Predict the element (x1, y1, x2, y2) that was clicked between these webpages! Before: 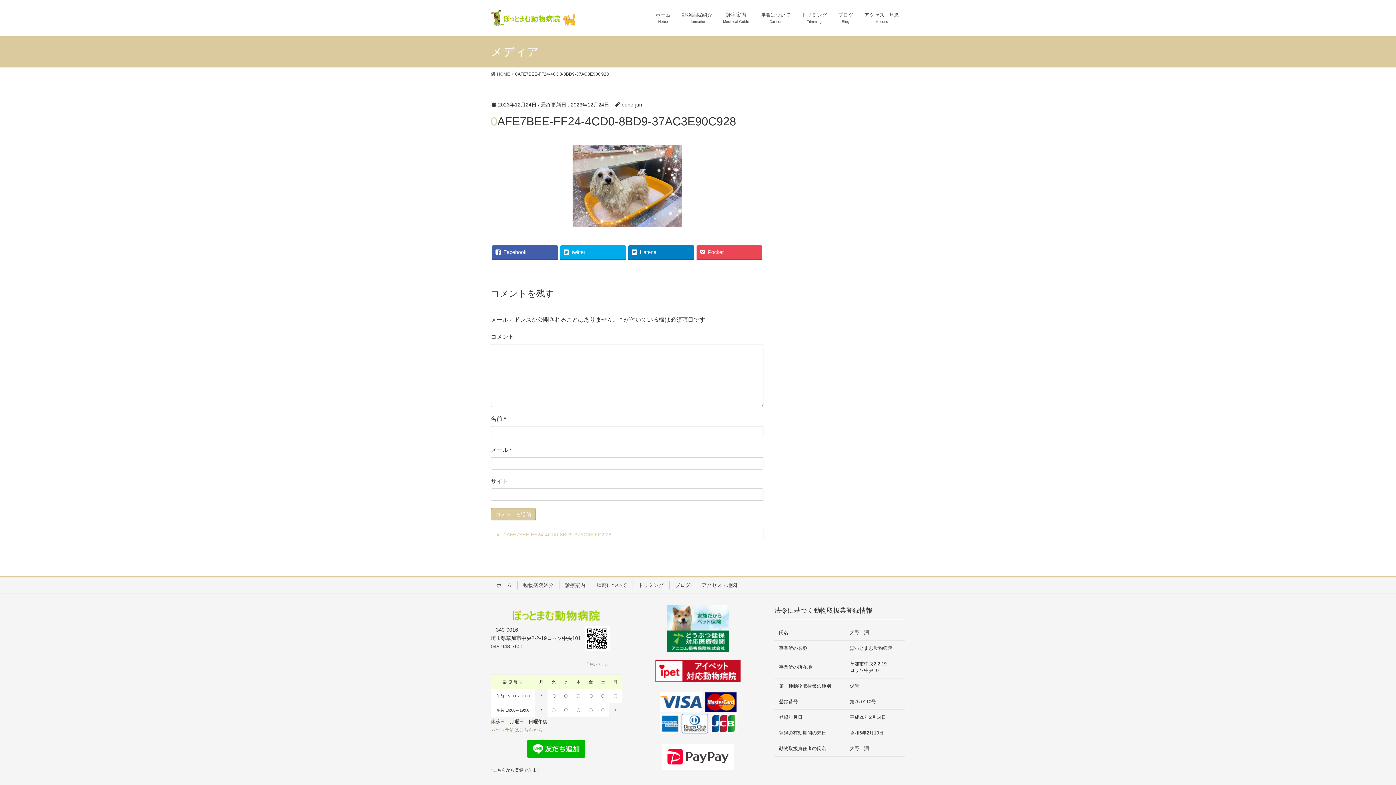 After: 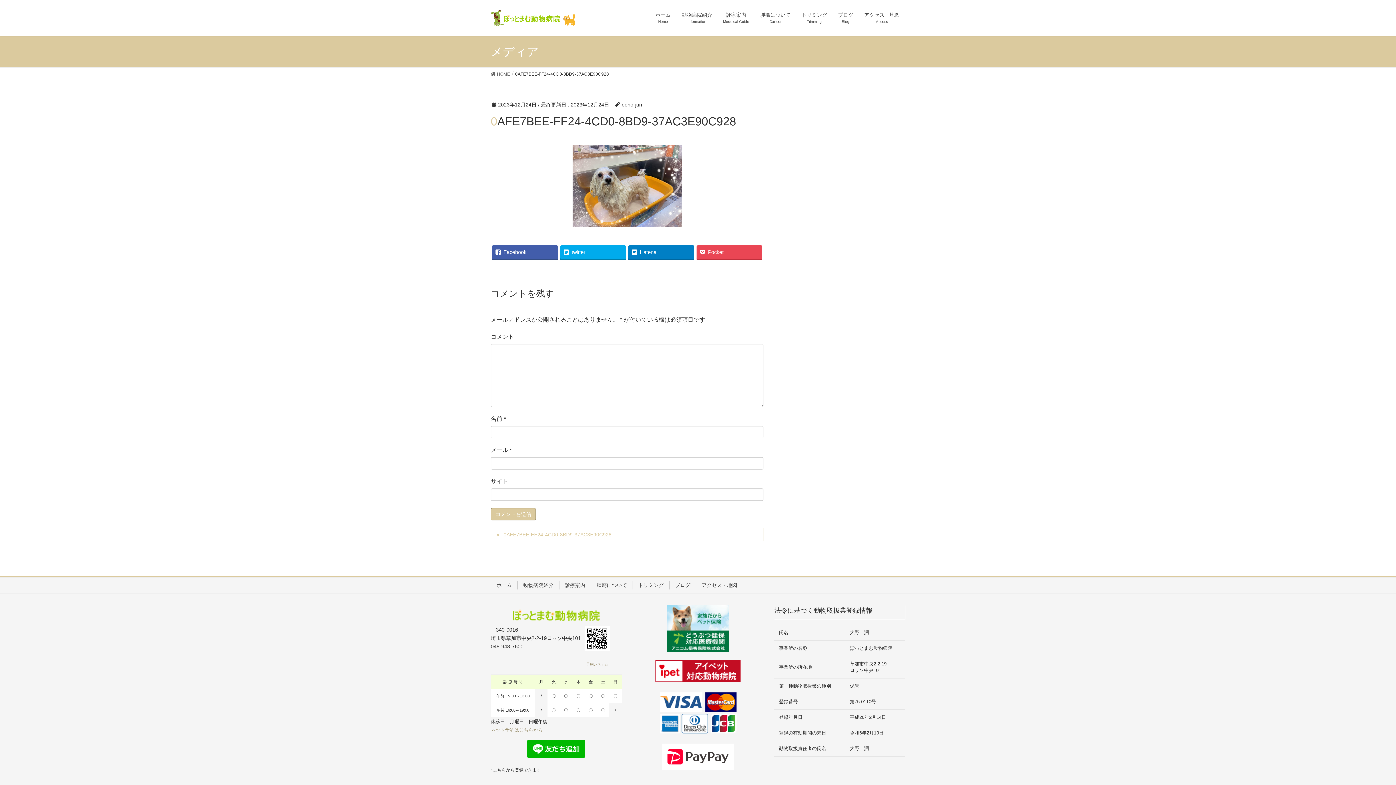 Action: bbox: (632, 660, 763, 682)